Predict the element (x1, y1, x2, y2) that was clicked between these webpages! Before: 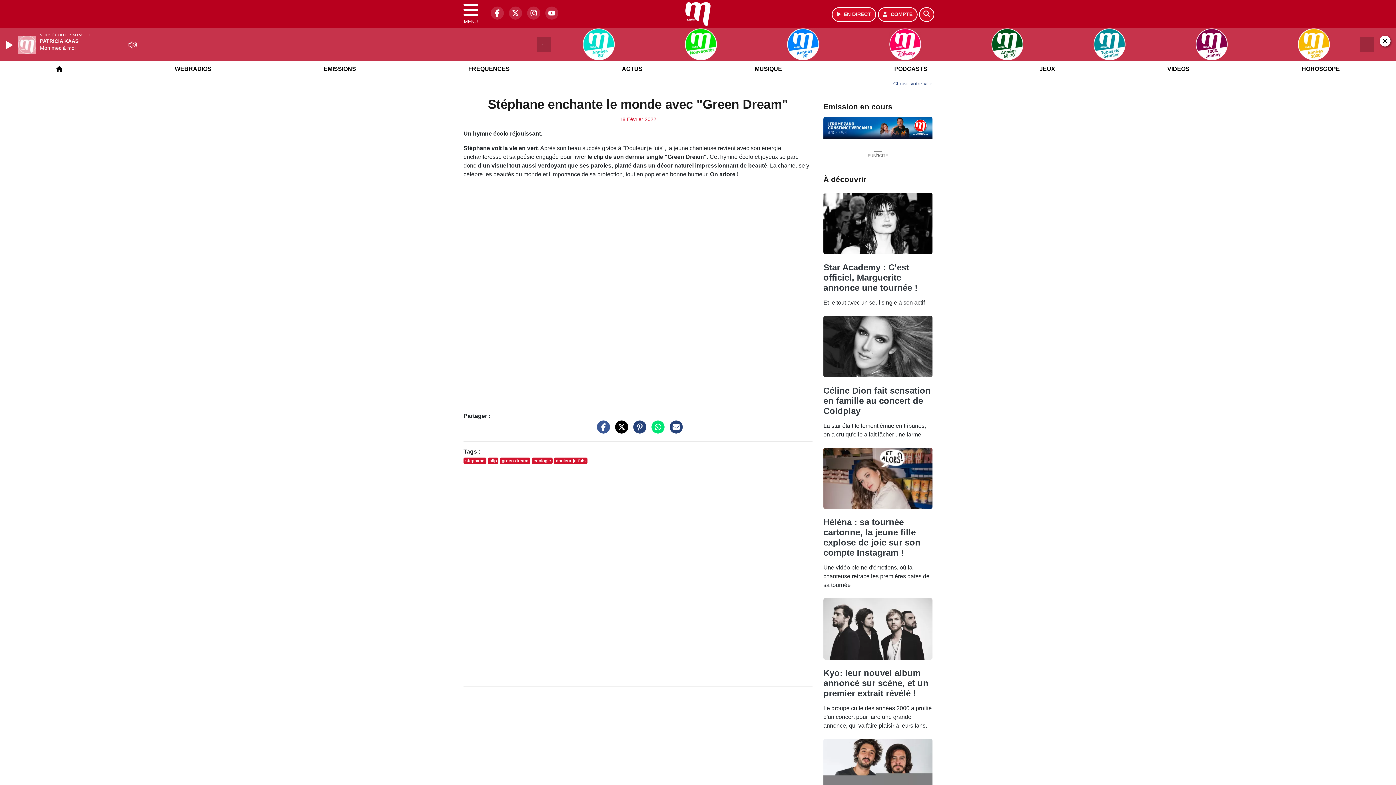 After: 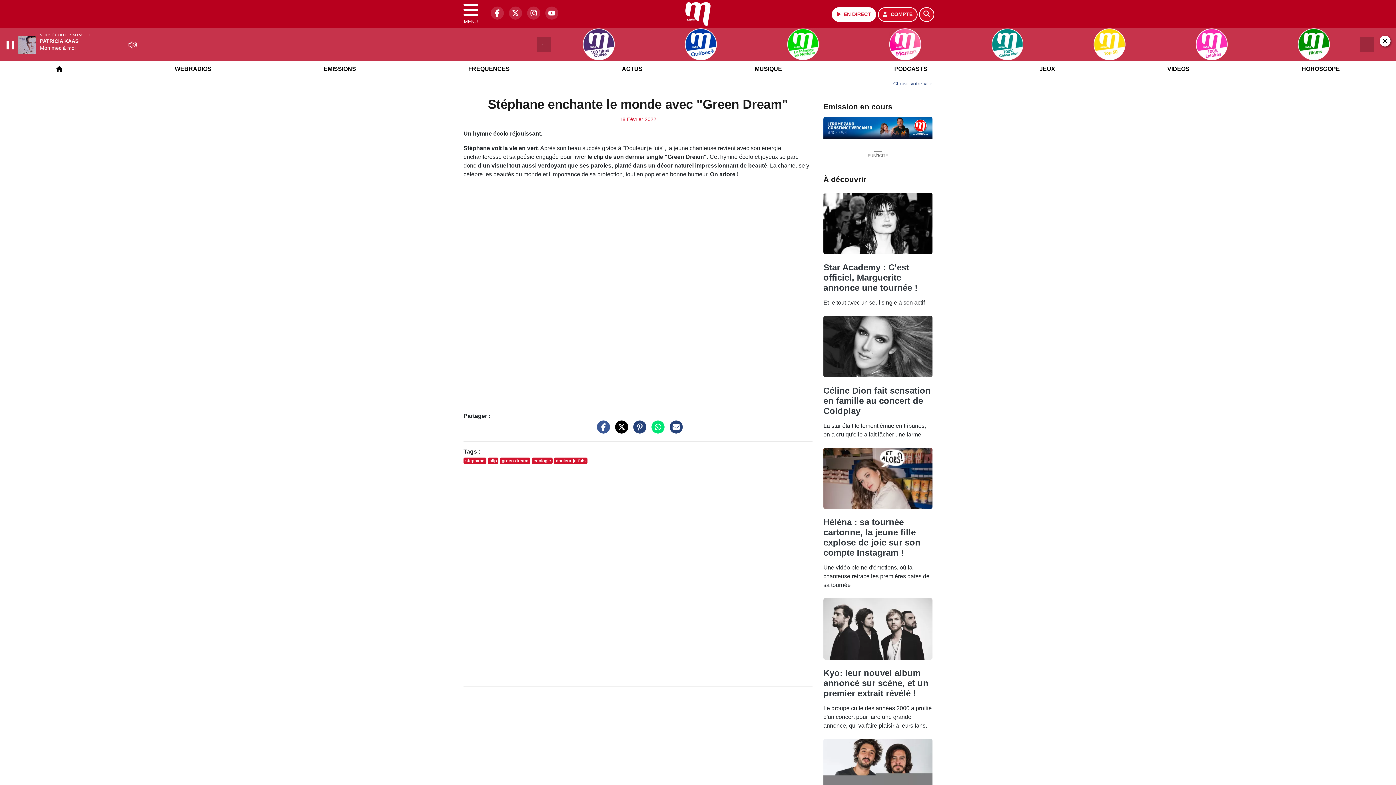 Action: bbox: (831, 7, 876, 21) label: Ecouter en direct